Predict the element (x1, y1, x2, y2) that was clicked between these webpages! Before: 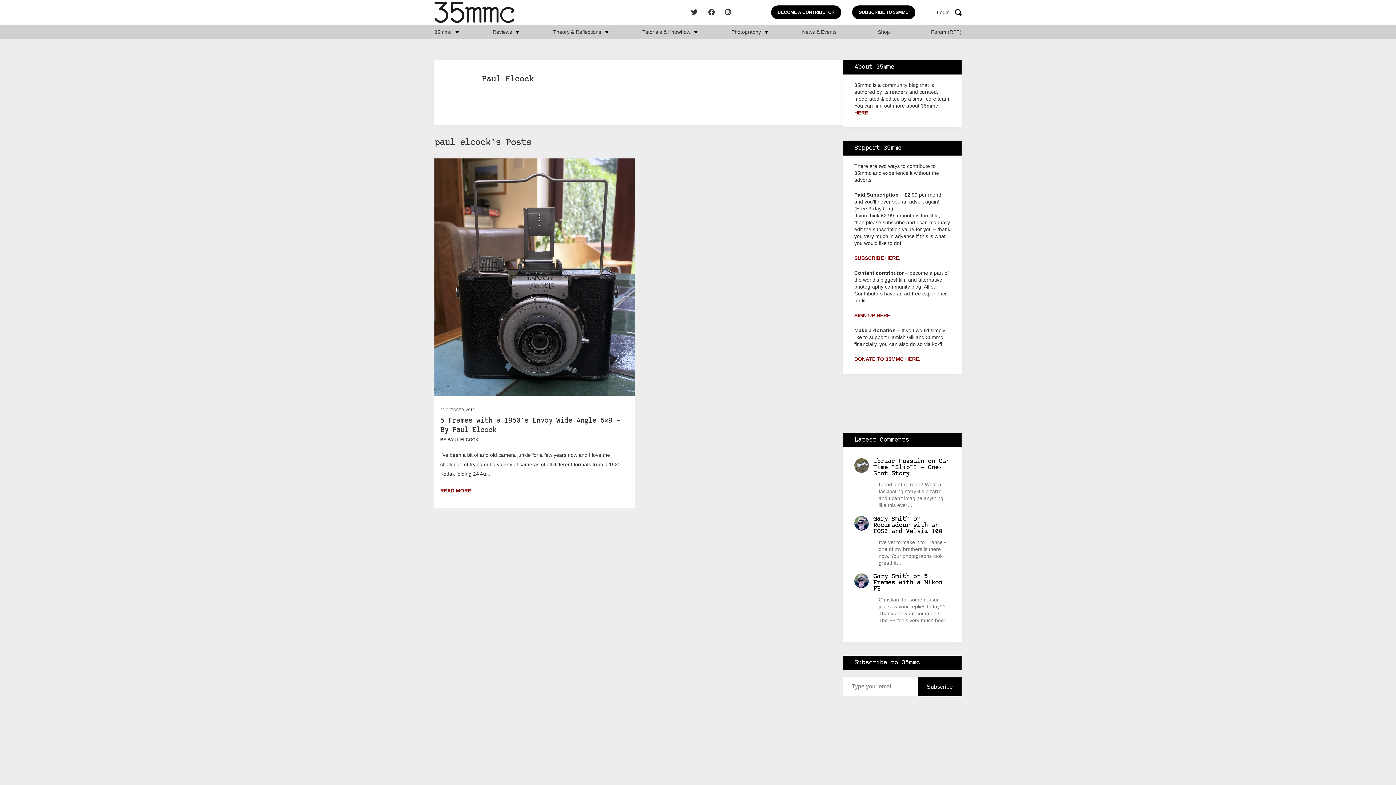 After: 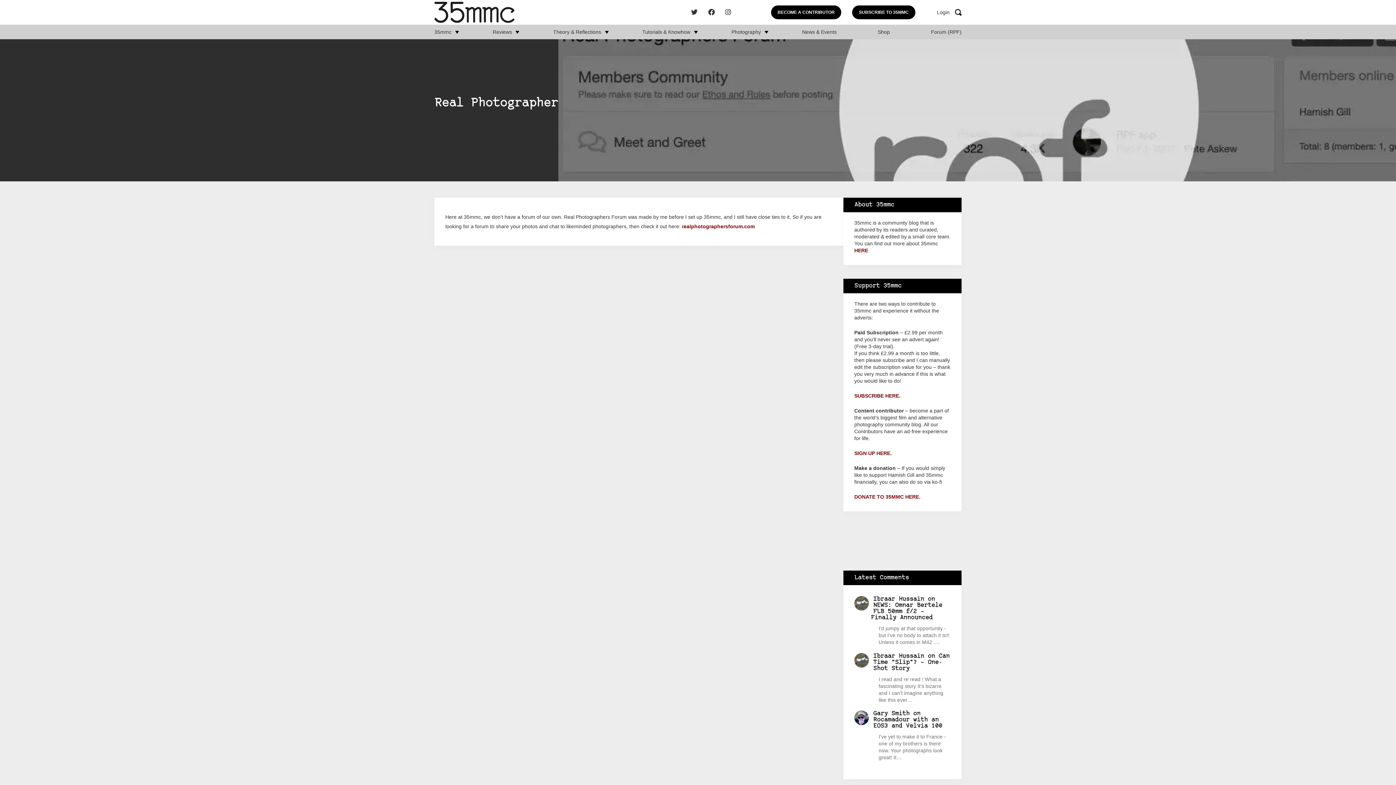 Action: label: Forum (RPF) bbox: (931, 29, 961, 34)